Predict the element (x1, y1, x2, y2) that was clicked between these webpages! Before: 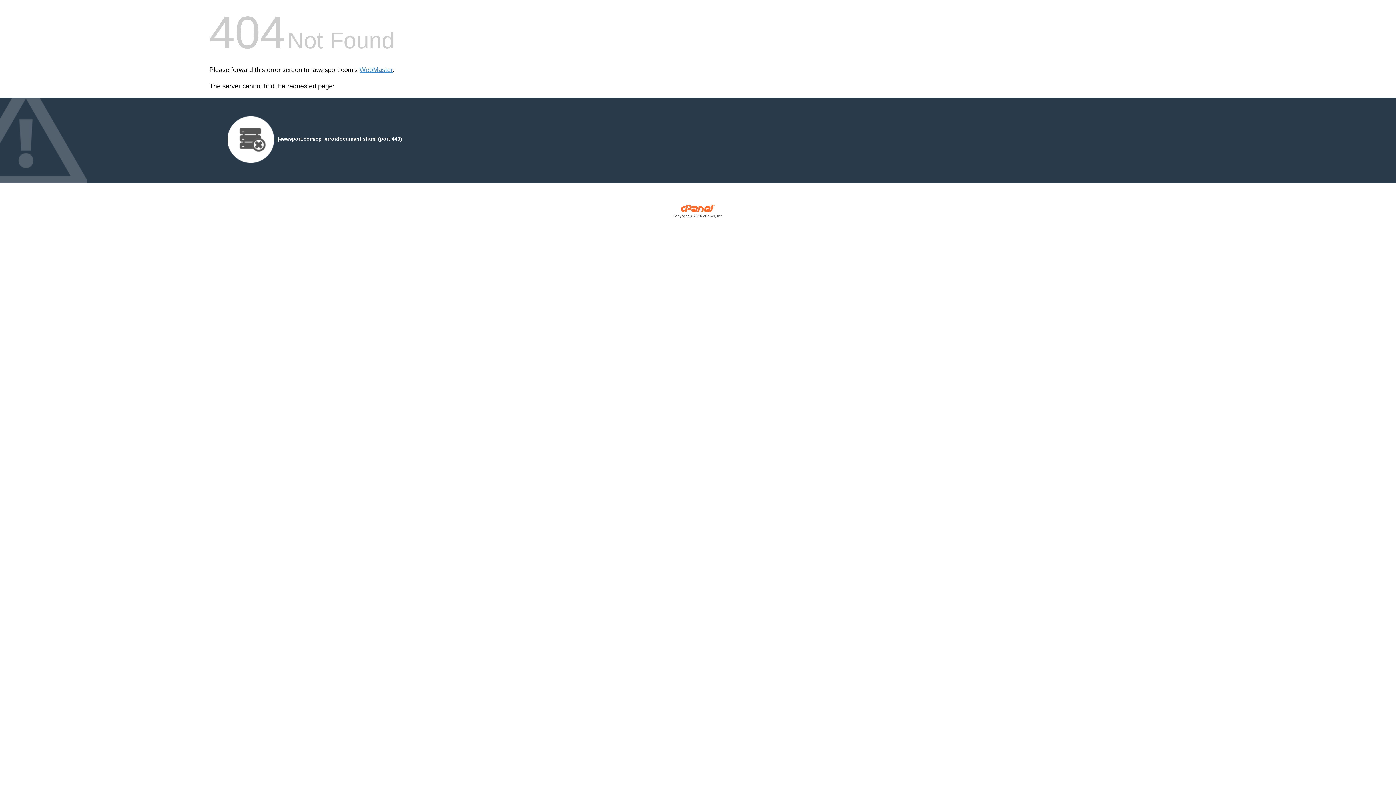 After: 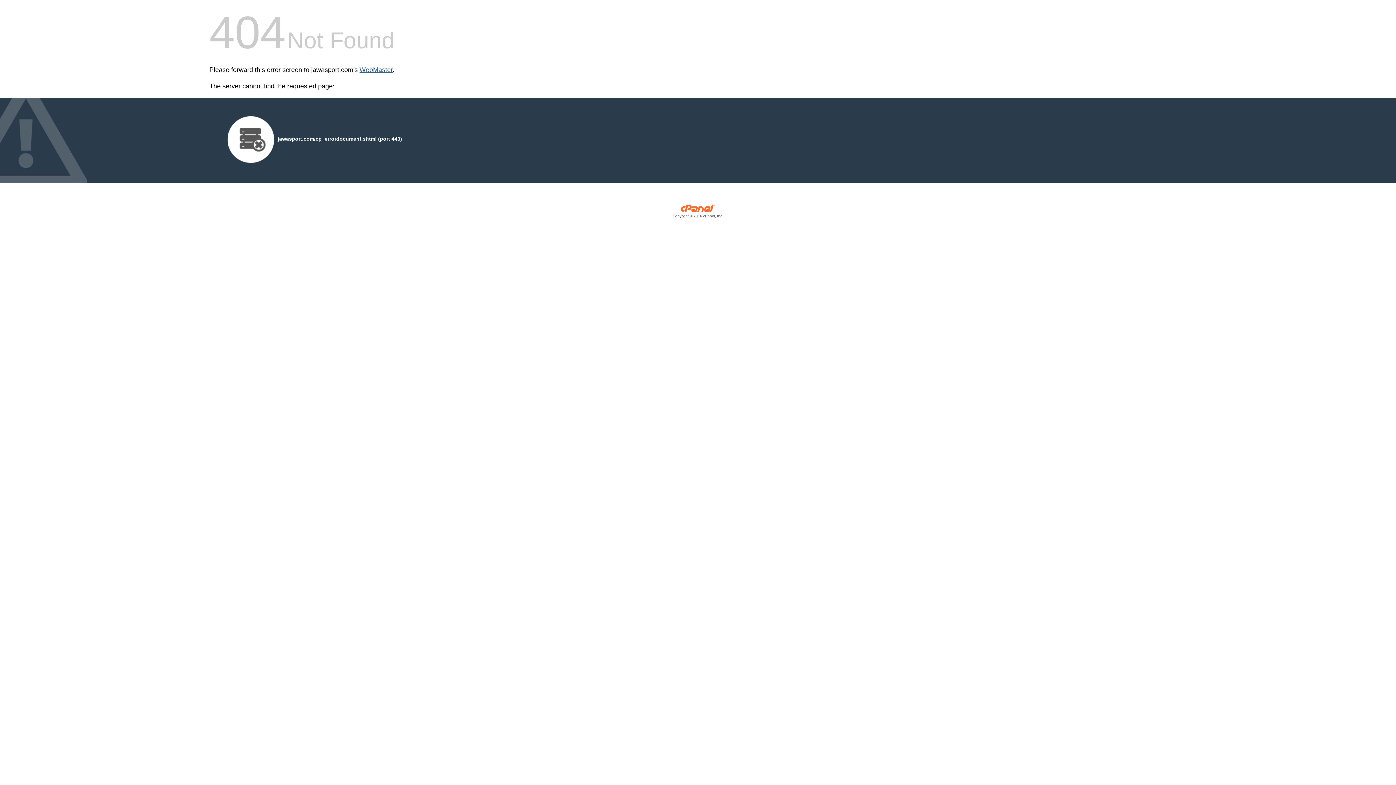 Action: label: WebMaster bbox: (359, 66, 392, 73)